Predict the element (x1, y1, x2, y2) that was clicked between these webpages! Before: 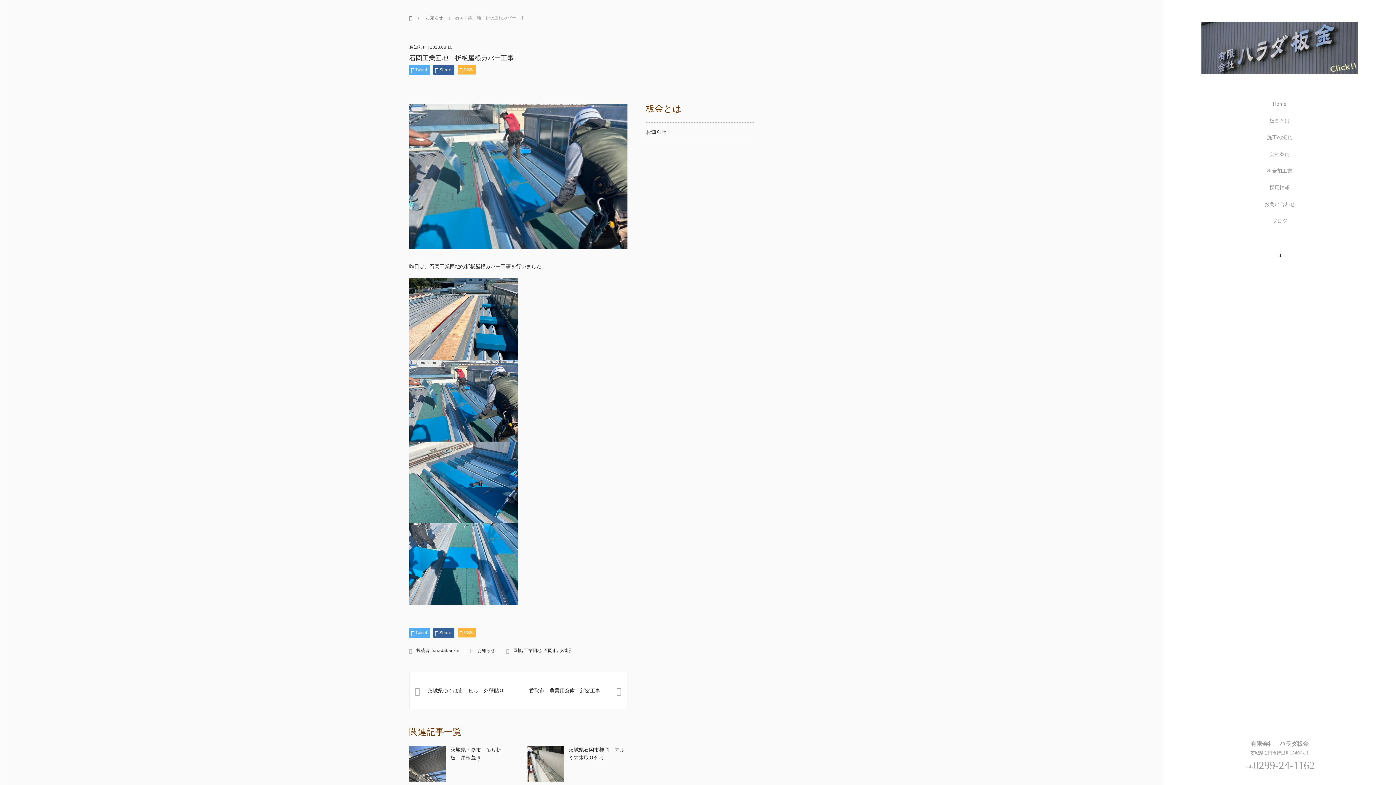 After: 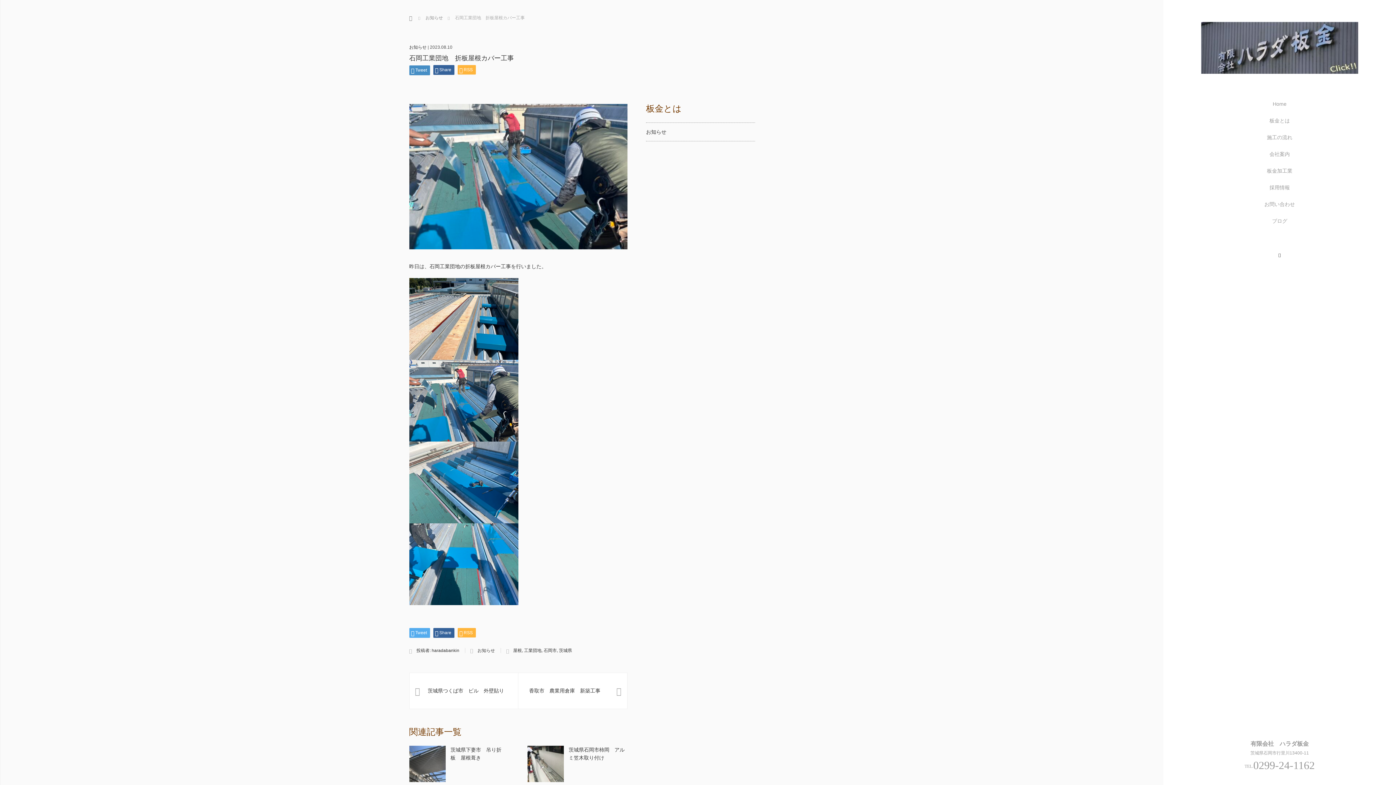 Action: bbox: (409, 65, 430, 74) label: Tweet